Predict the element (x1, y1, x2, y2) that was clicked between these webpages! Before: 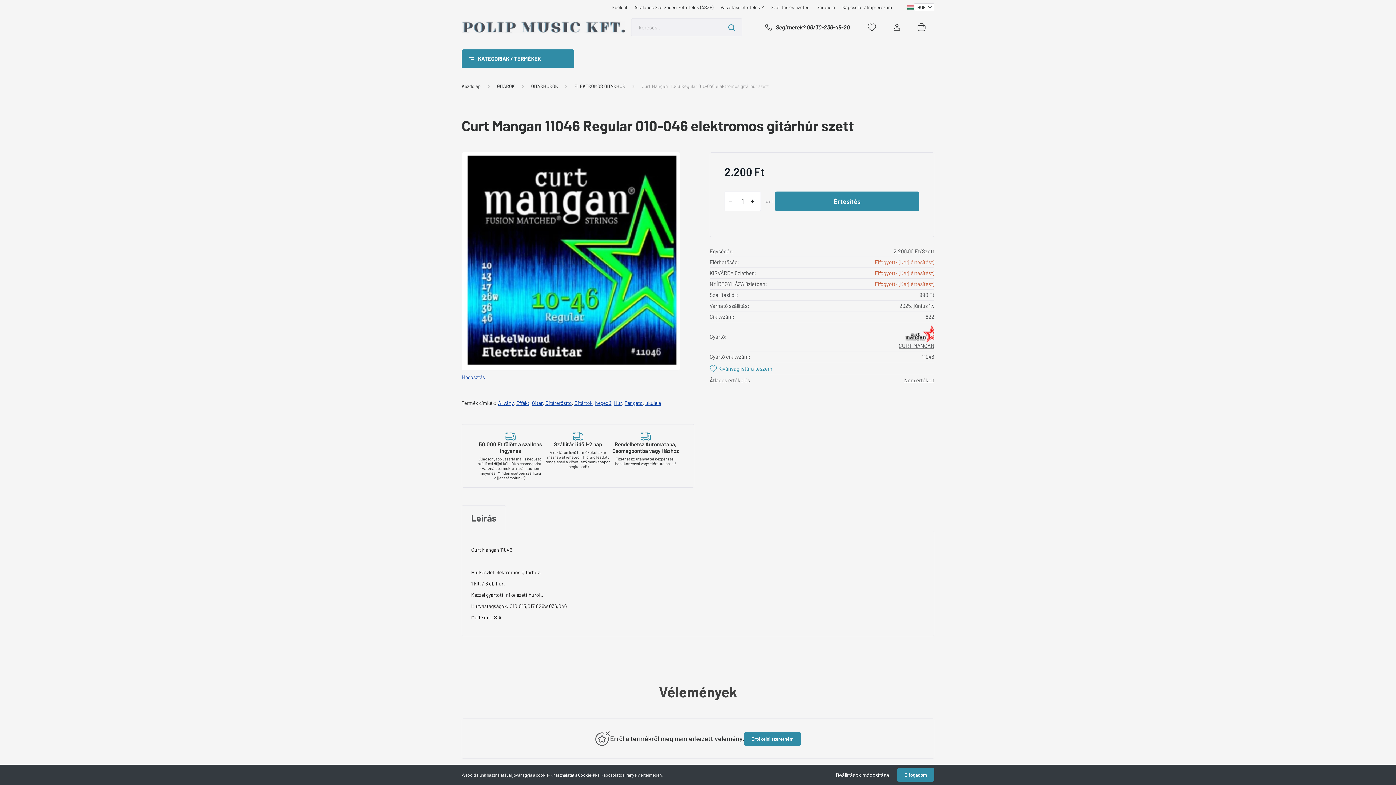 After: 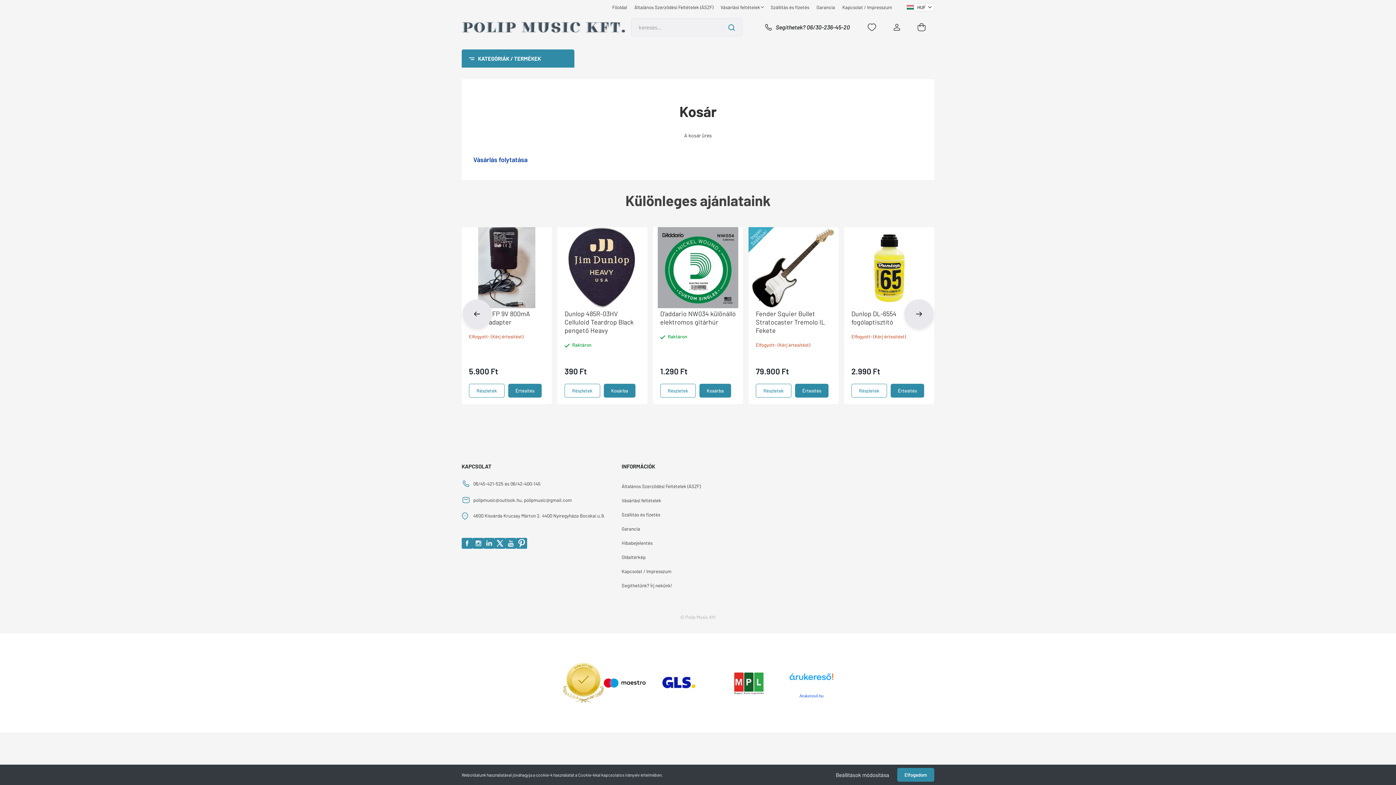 Action: bbox: (909, 20, 934, 34)